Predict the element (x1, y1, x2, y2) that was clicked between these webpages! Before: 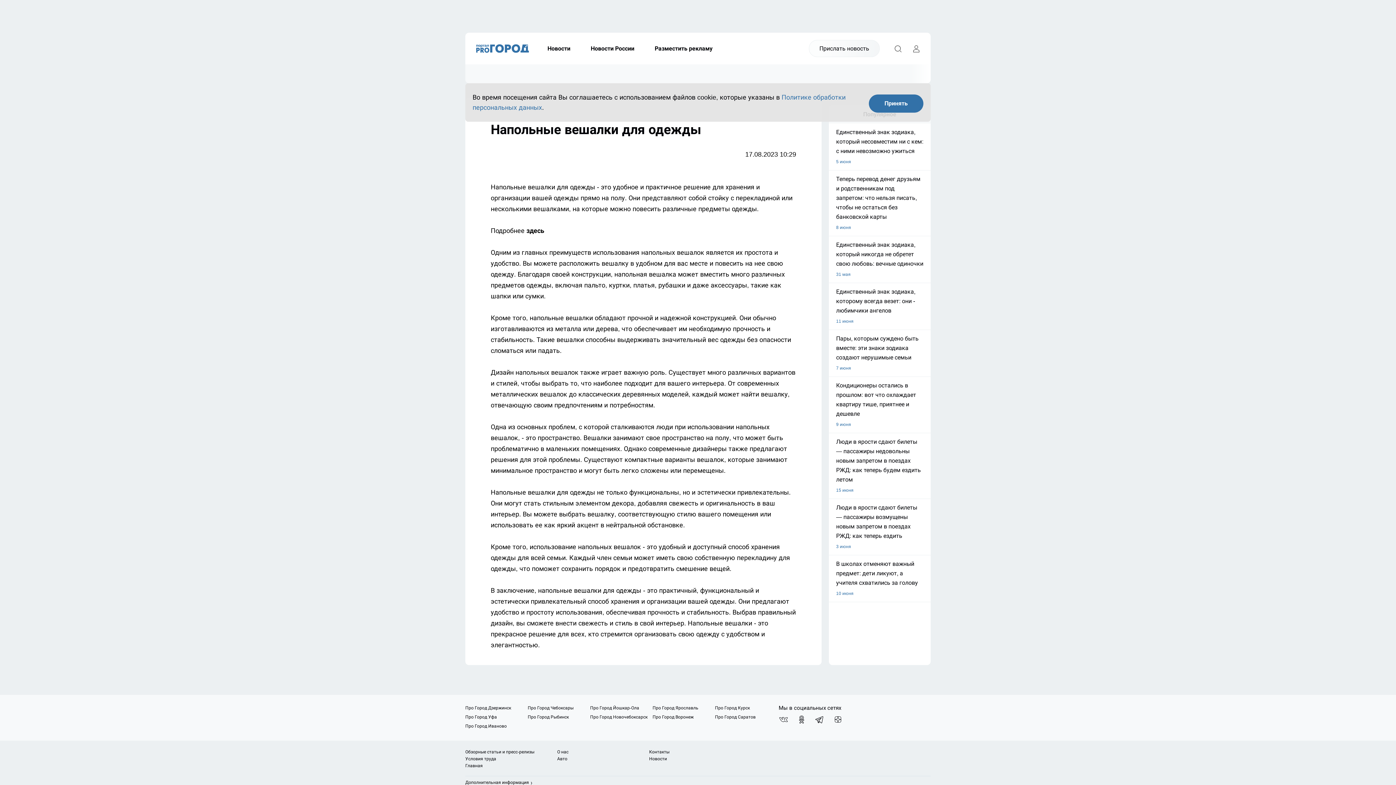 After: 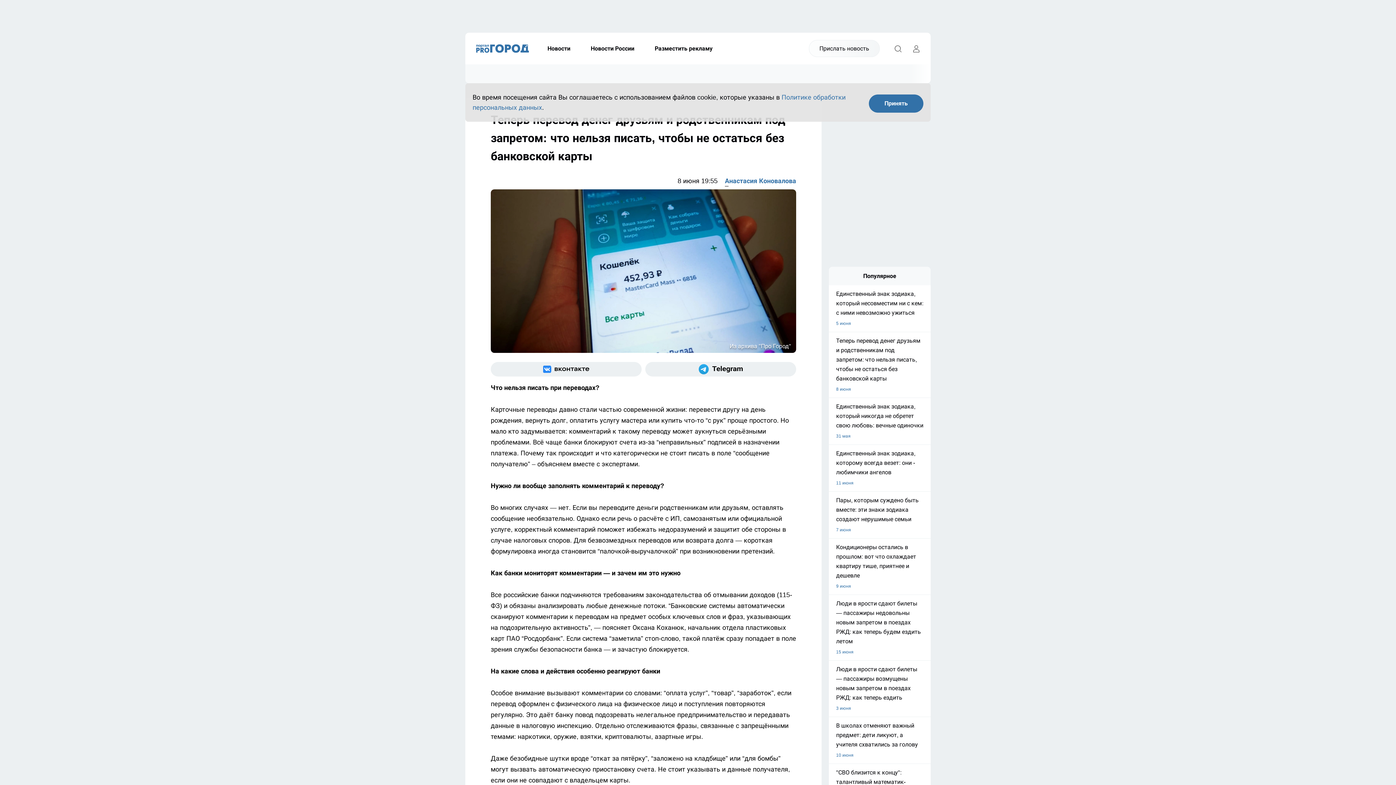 Action: label: Теперь перевод денег друзьям и родственникам под запретом: что нельзя писать, чтобы не остаться без банковской карты
8 июня bbox: (829, 174, 930, 232)